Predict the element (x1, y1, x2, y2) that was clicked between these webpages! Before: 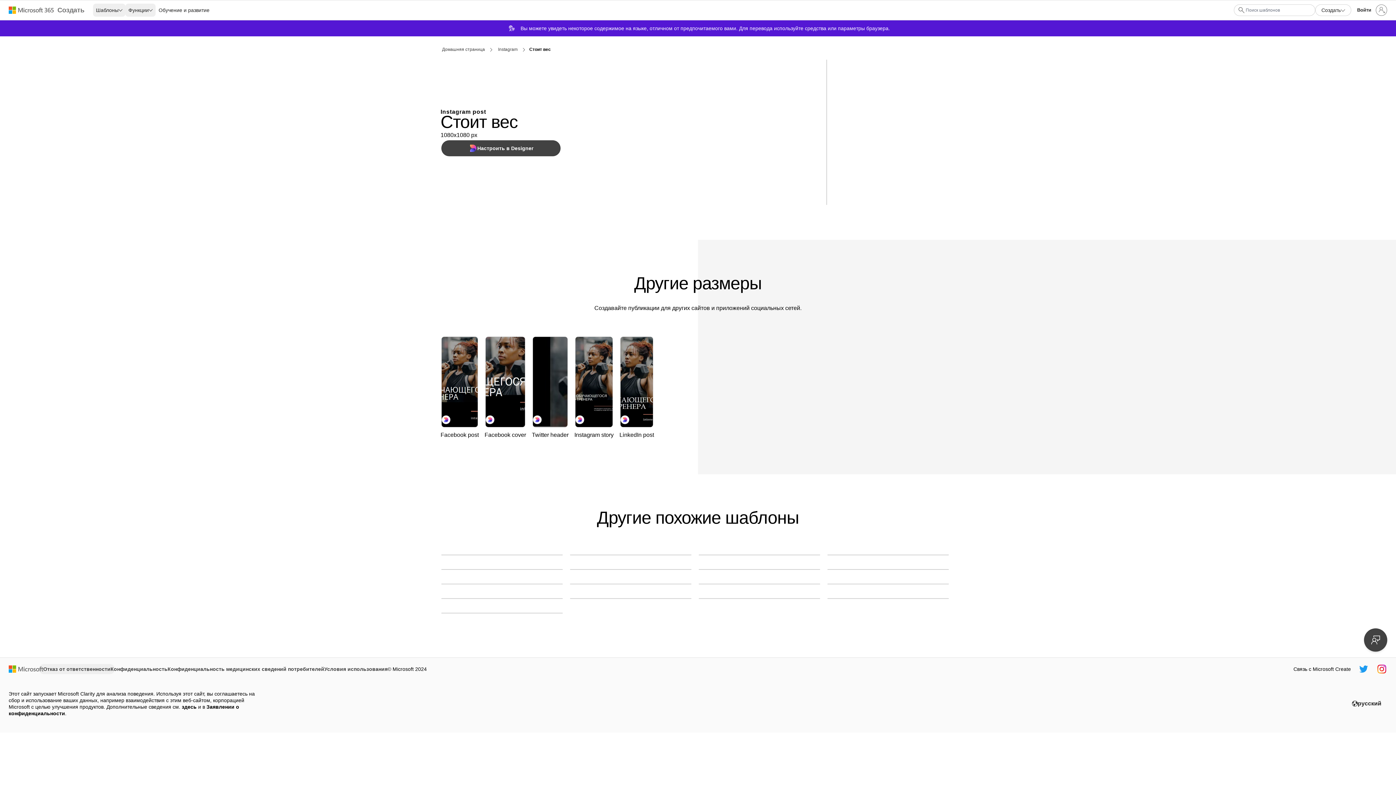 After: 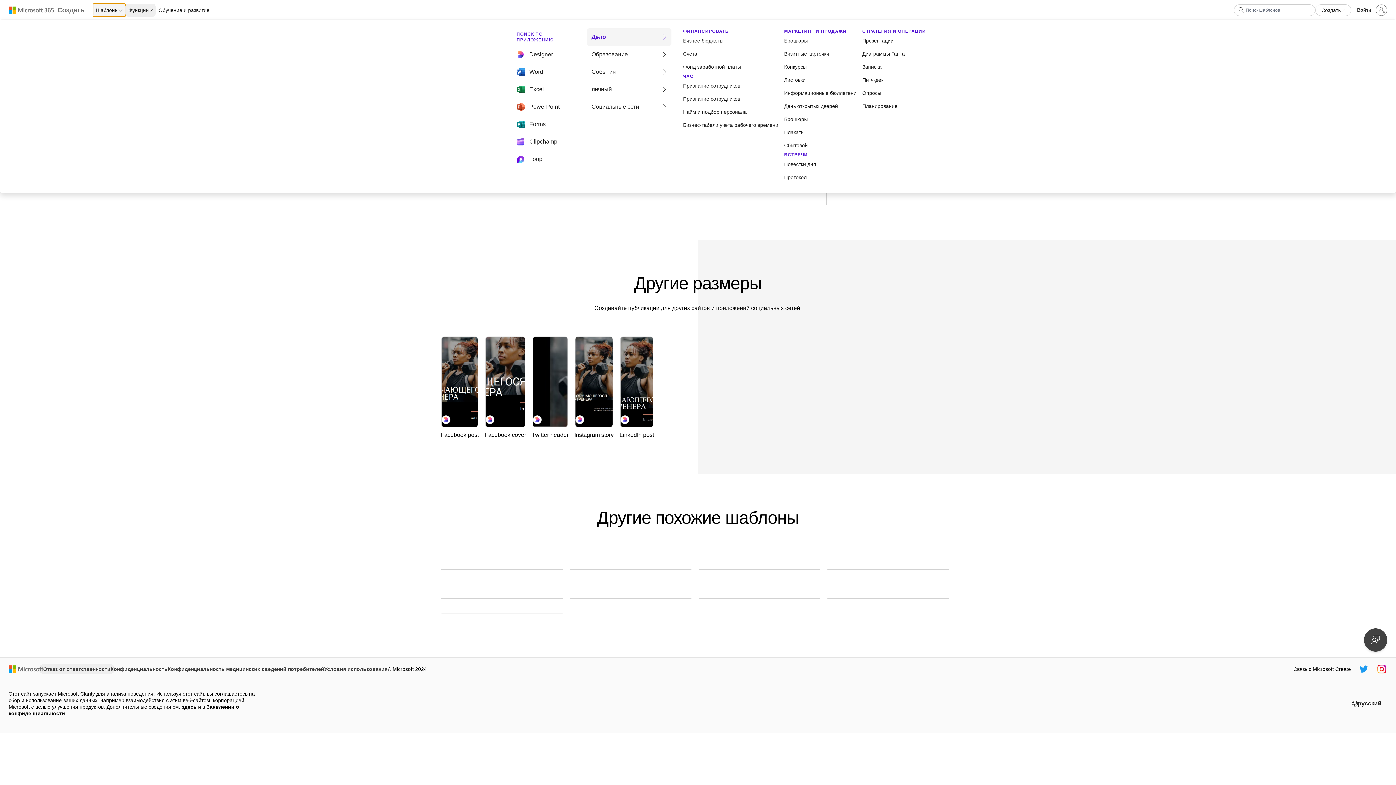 Action: label: Шаблоны bbox: (93, 3, 125, 16)